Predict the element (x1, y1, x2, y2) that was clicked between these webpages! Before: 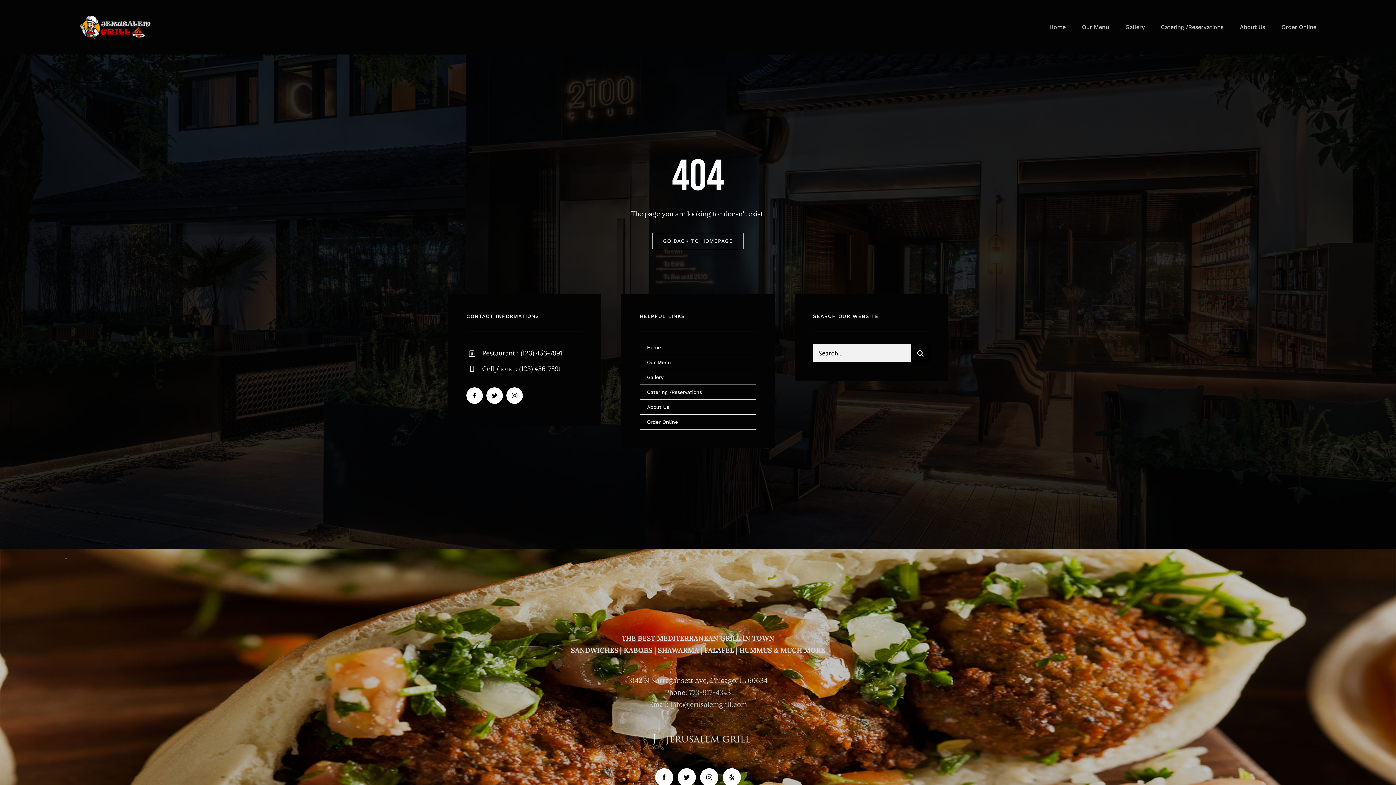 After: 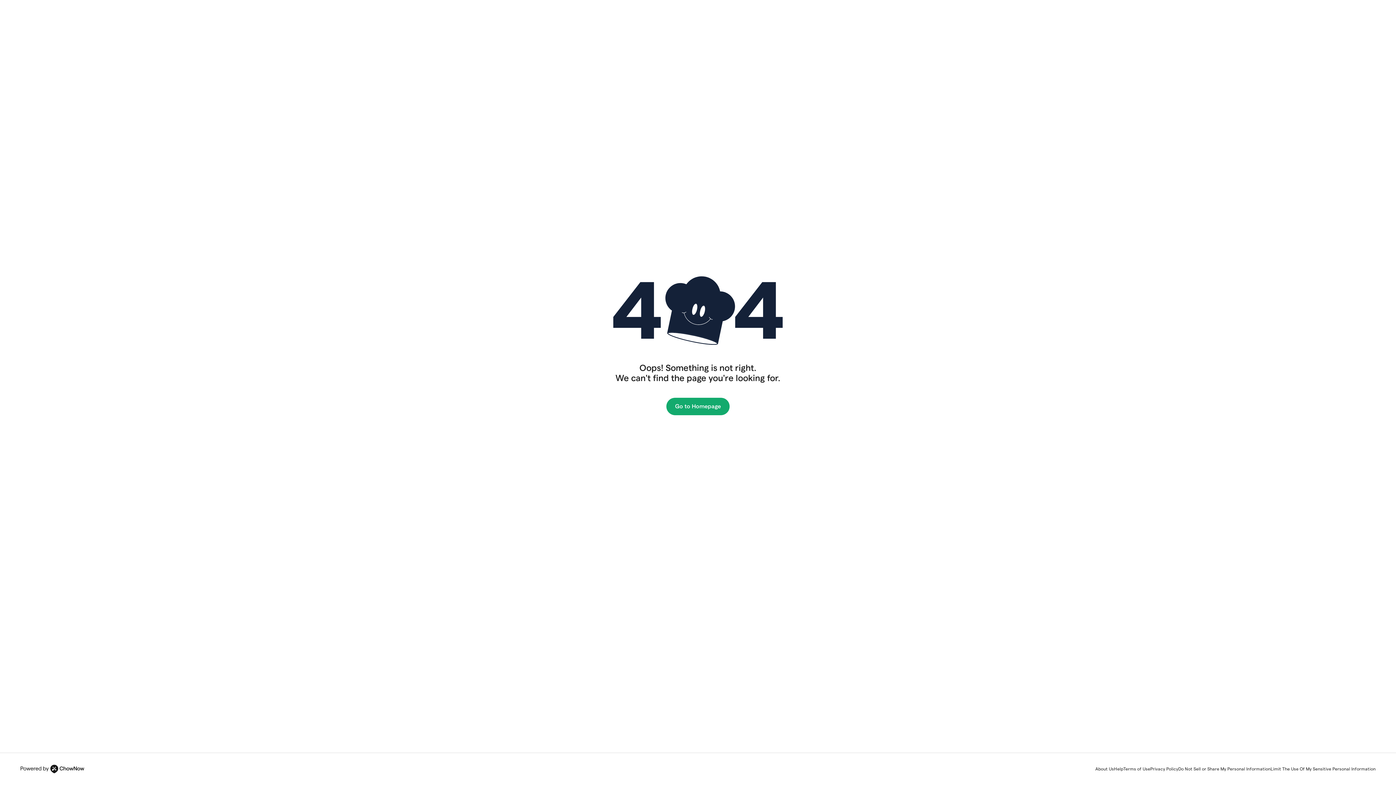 Action: label: Our Menu bbox: (639, 355, 756, 370)